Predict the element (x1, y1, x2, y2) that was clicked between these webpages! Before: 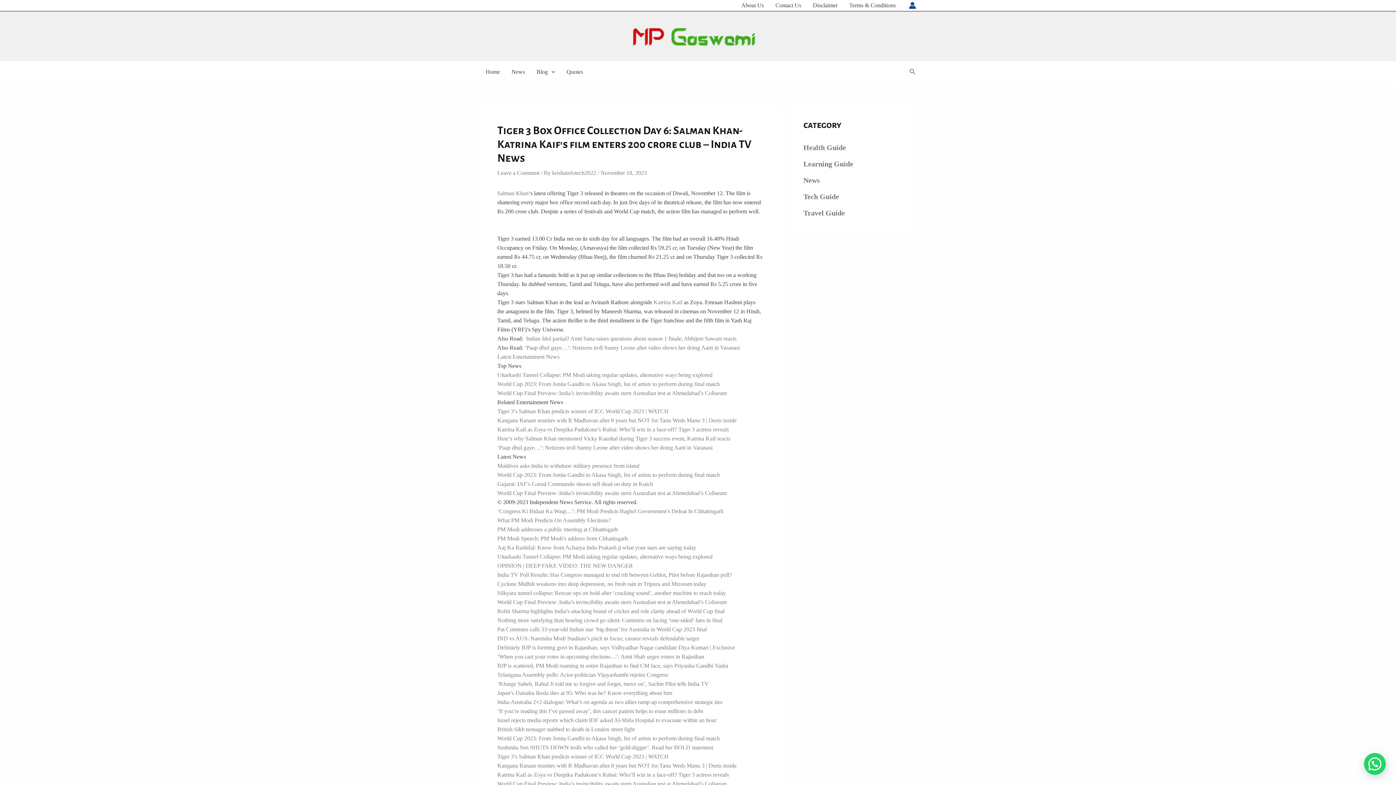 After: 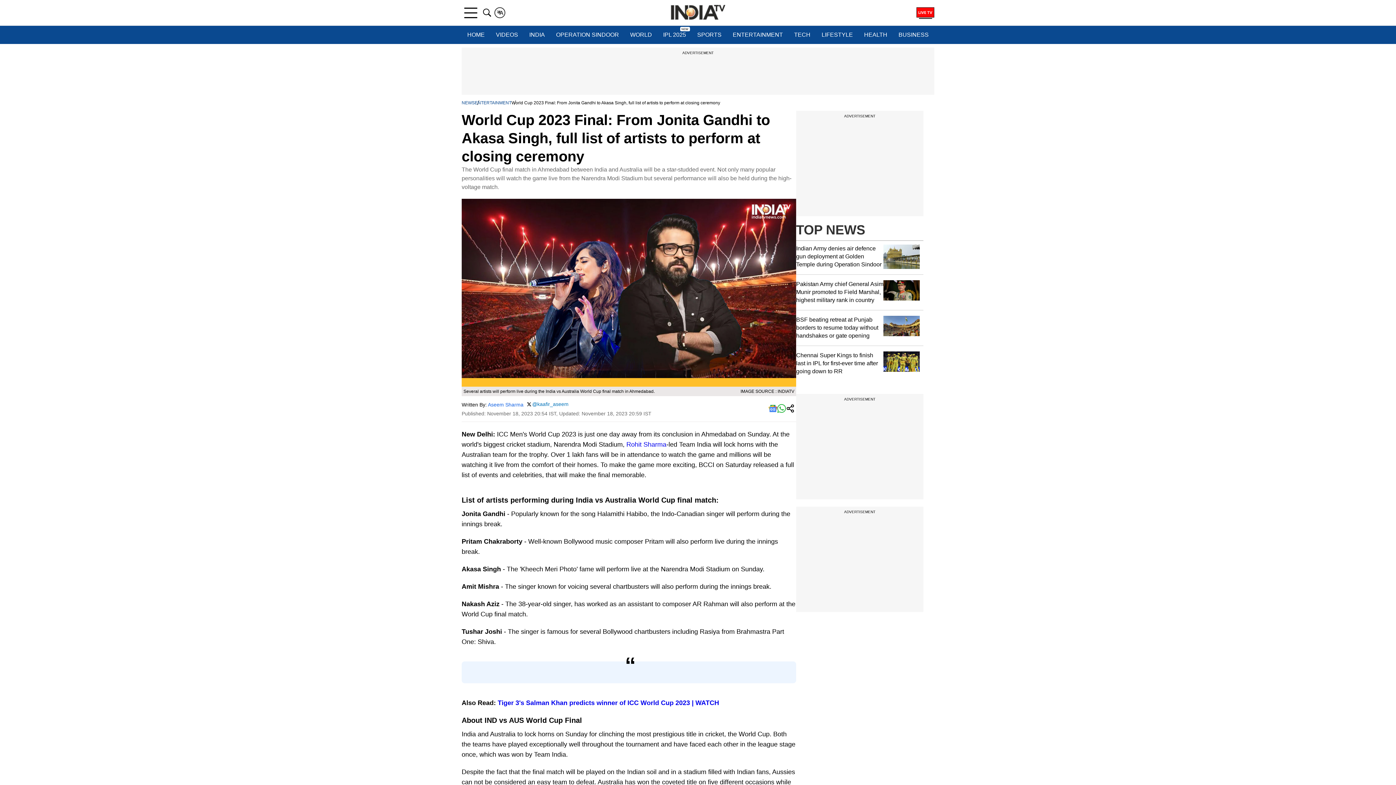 Action: label: World Cup 2023: From Jonita Gandhi to Akasa Singh, list of artists to perform during final match bbox: (497, 471, 720, 478)